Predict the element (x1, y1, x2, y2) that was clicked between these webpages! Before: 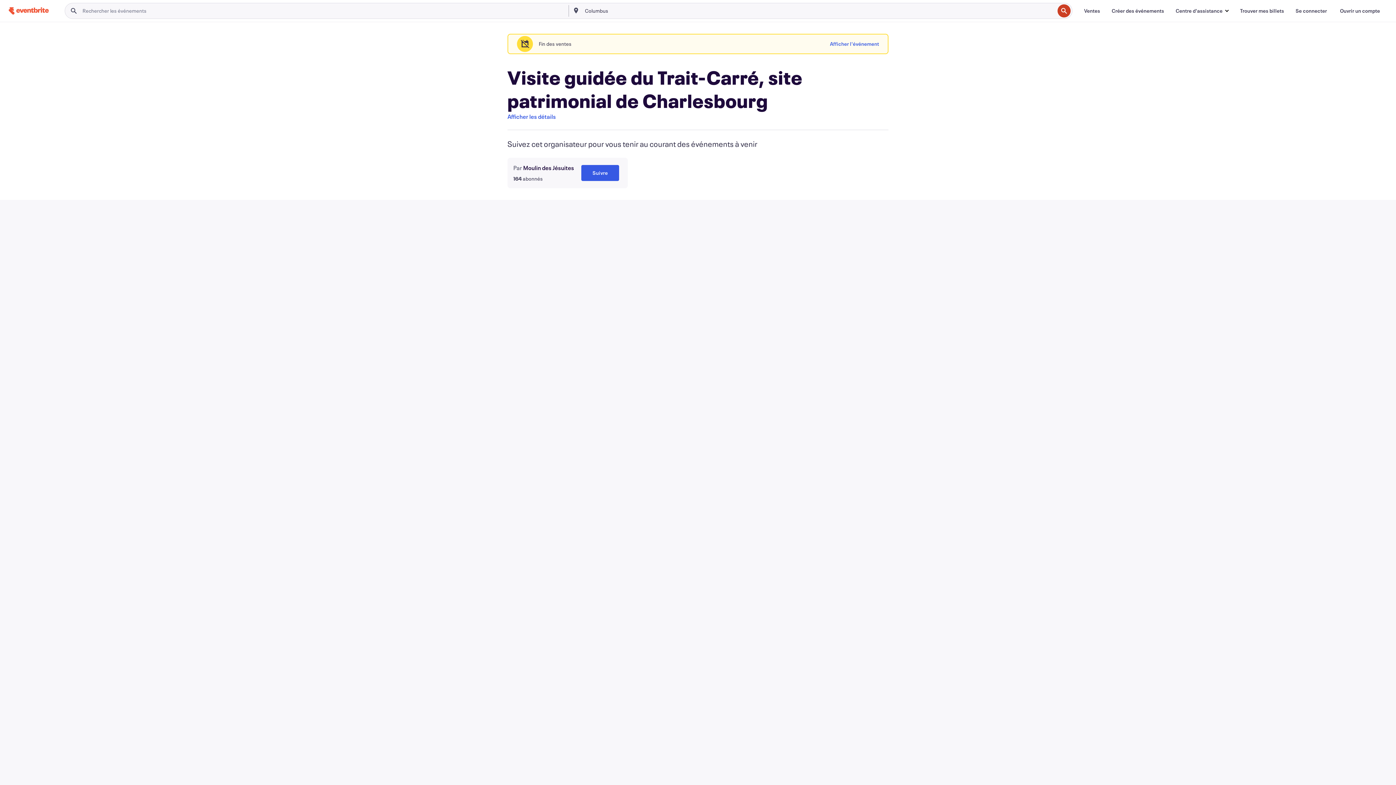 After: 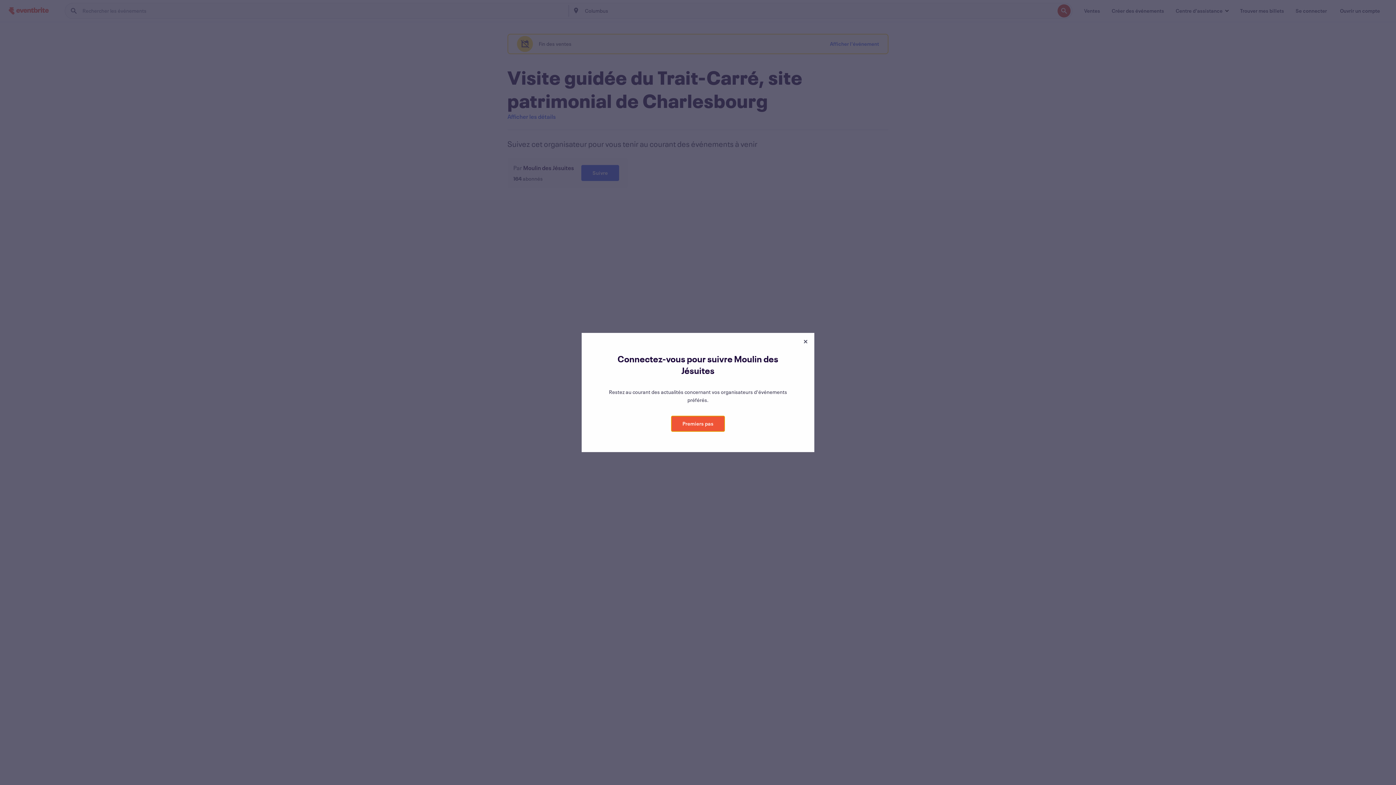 Action: label: Suivre bbox: (581, 165, 619, 181)